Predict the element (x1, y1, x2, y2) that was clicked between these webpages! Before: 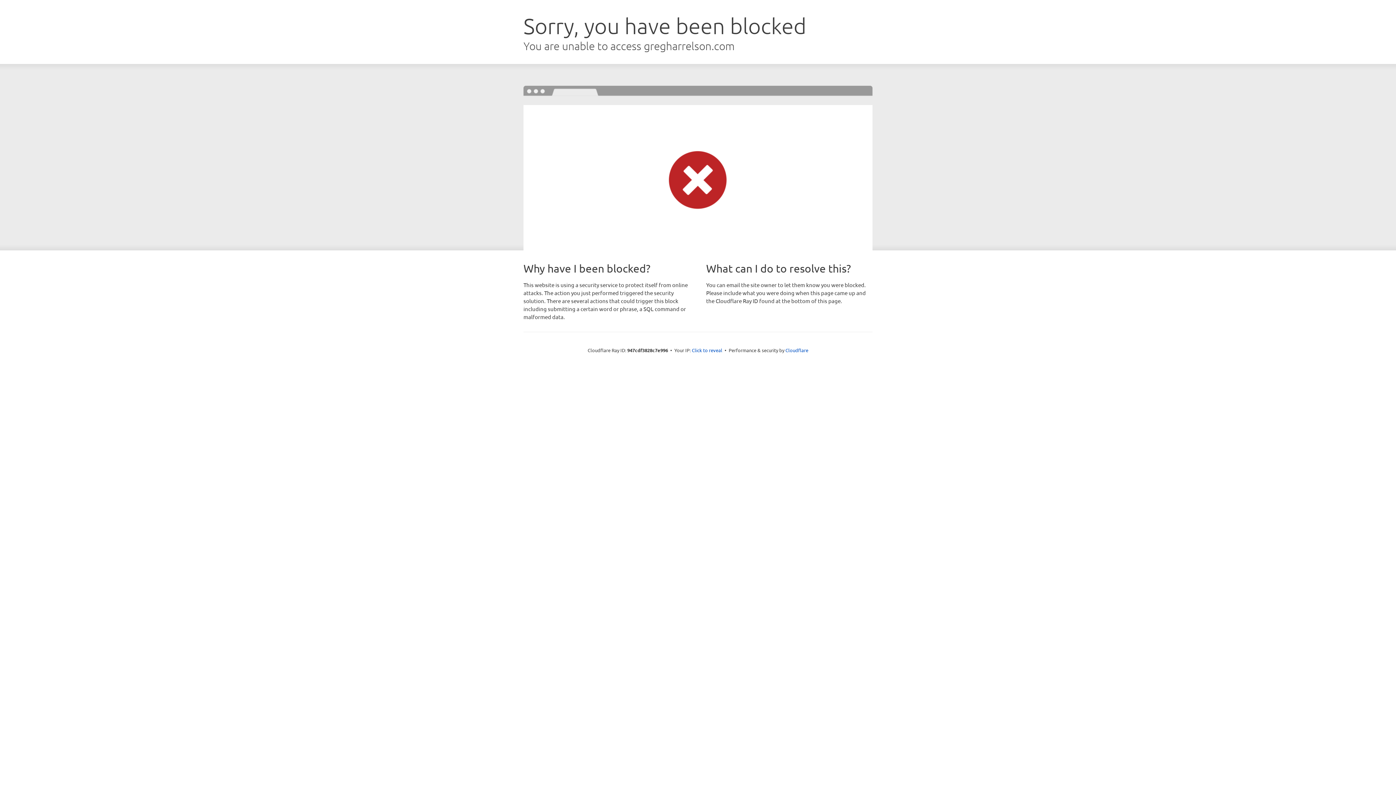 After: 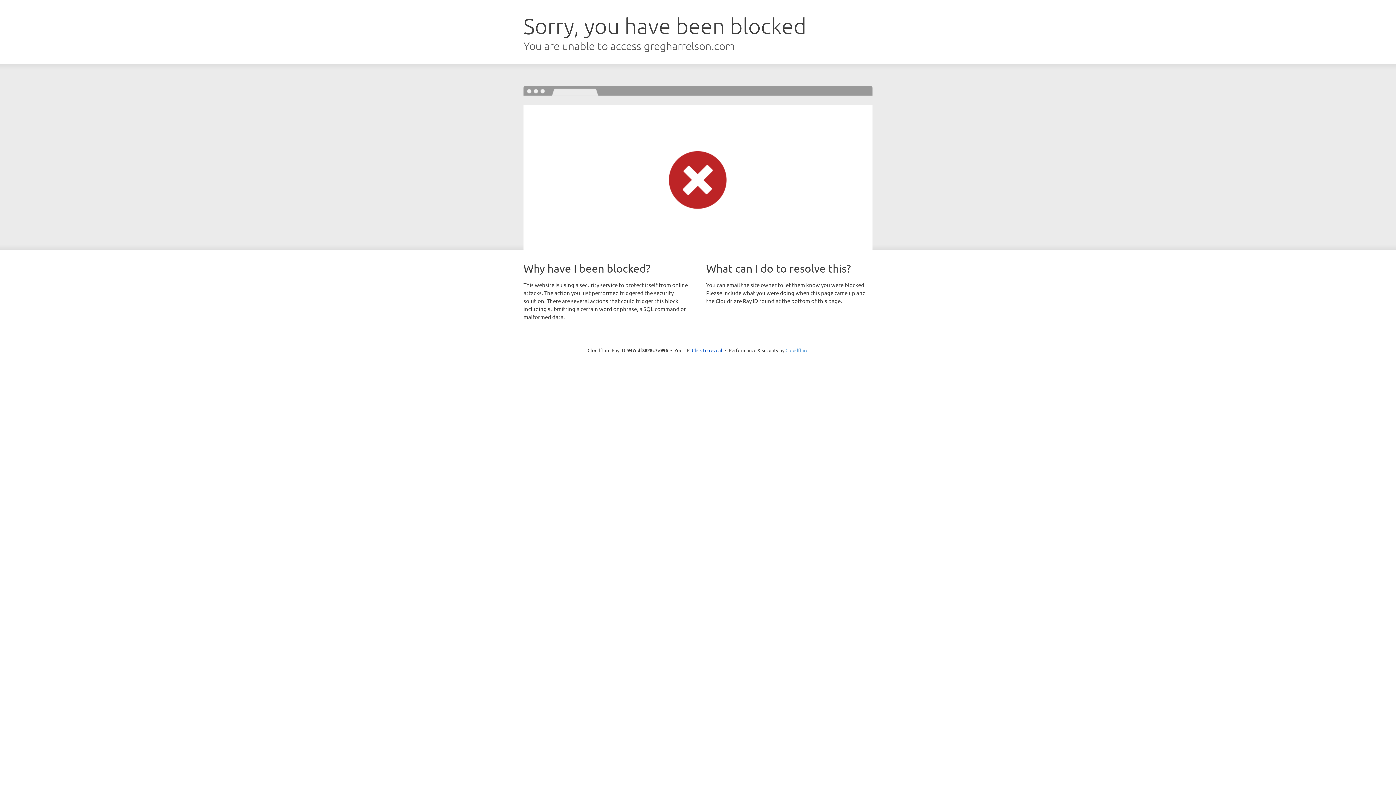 Action: label: Cloudflare bbox: (785, 347, 808, 353)